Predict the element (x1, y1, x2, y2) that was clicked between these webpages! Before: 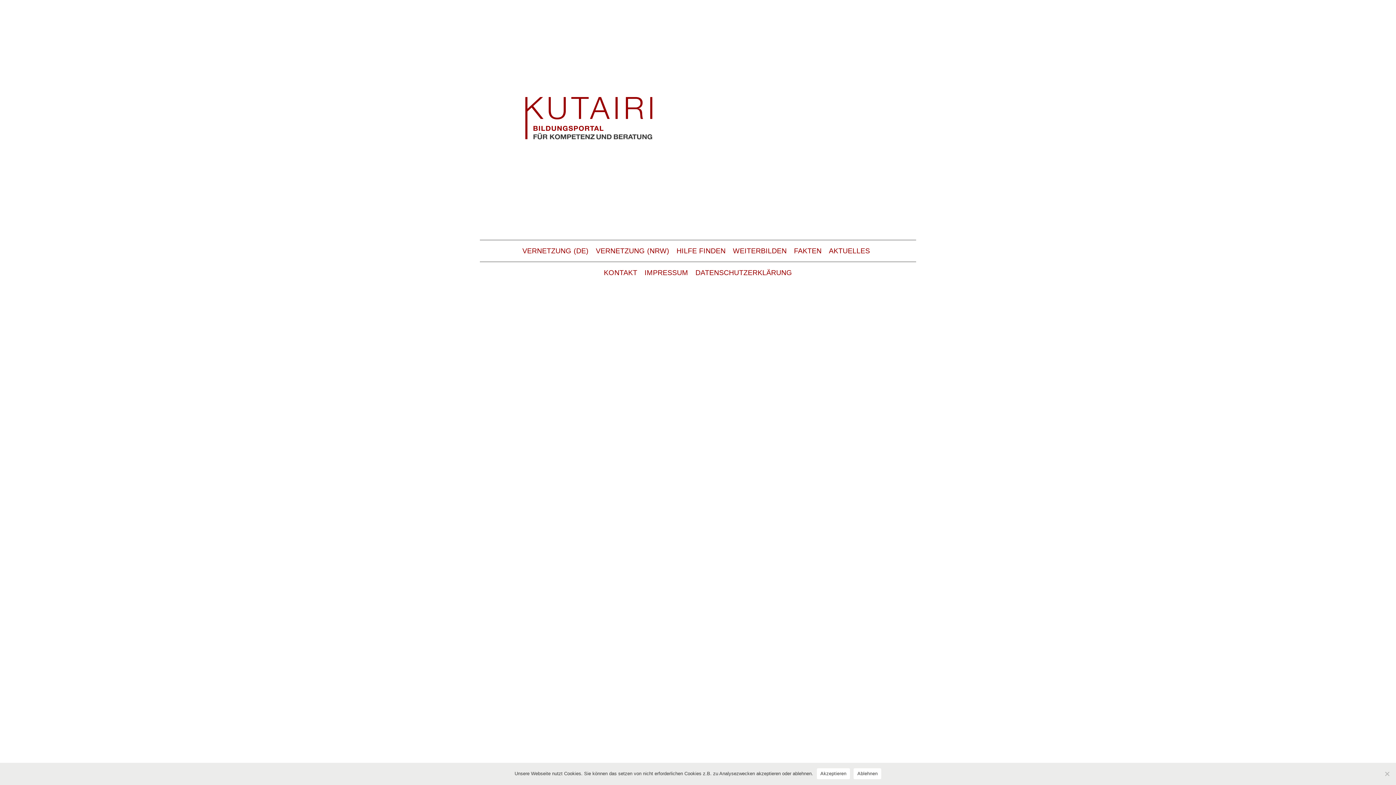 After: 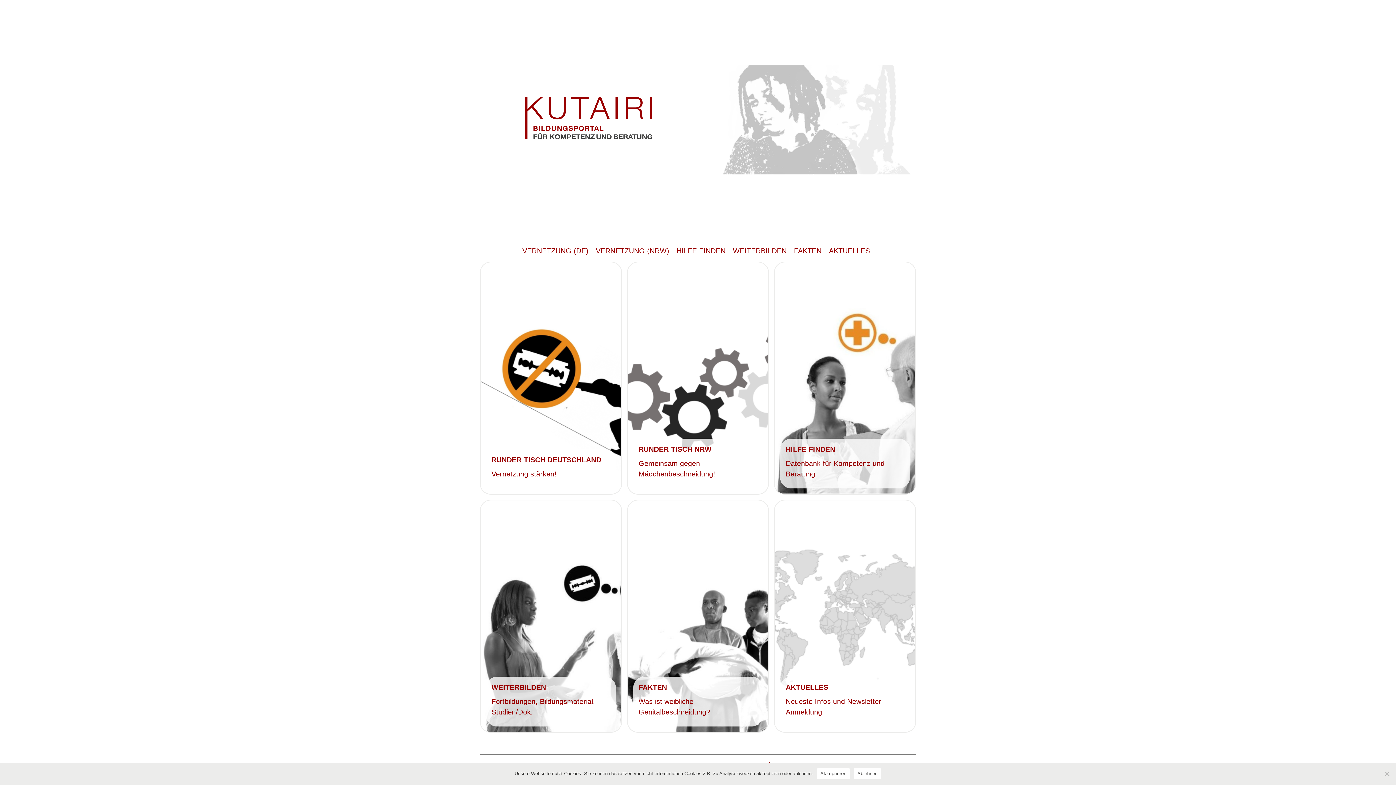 Action: label: VERNETZUNG (DE) bbox: (520, 240, 590, 262)